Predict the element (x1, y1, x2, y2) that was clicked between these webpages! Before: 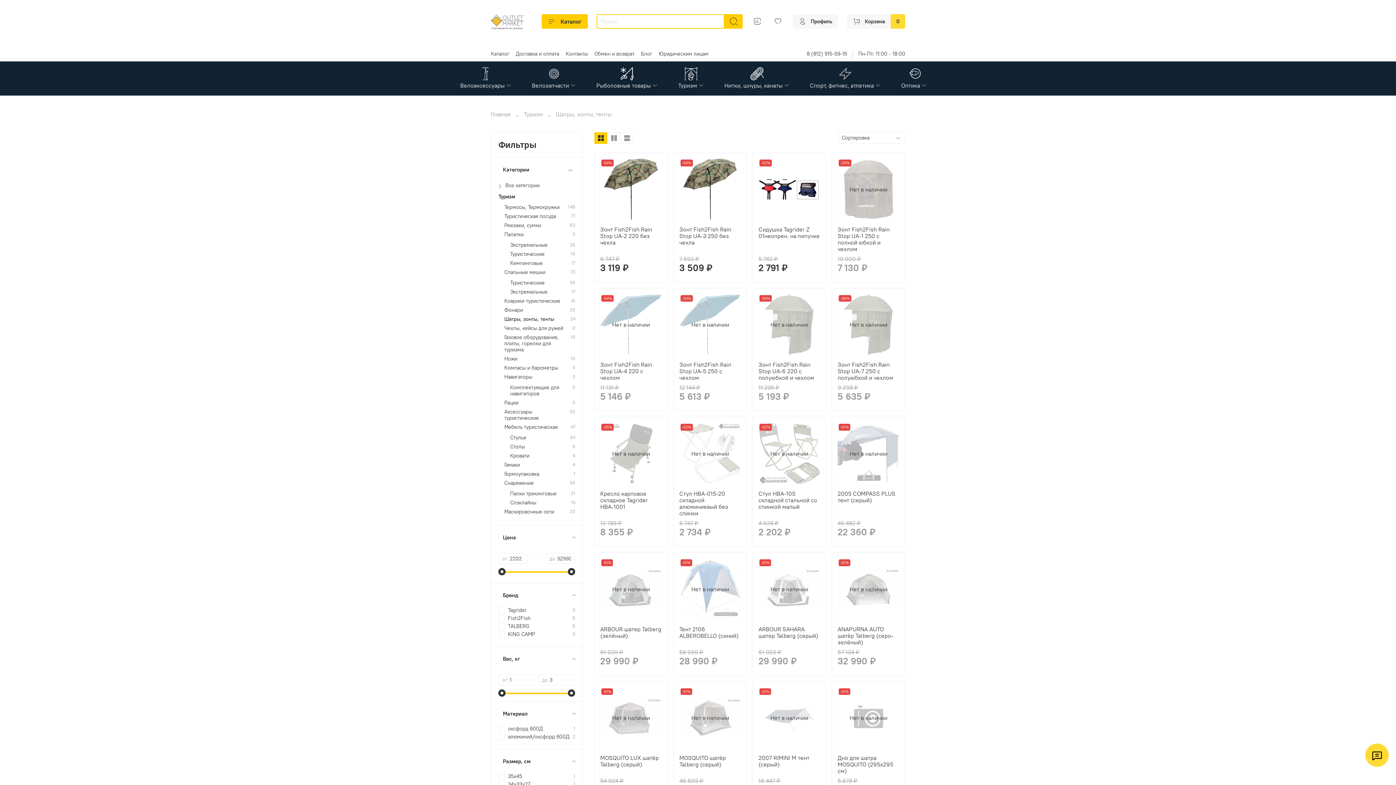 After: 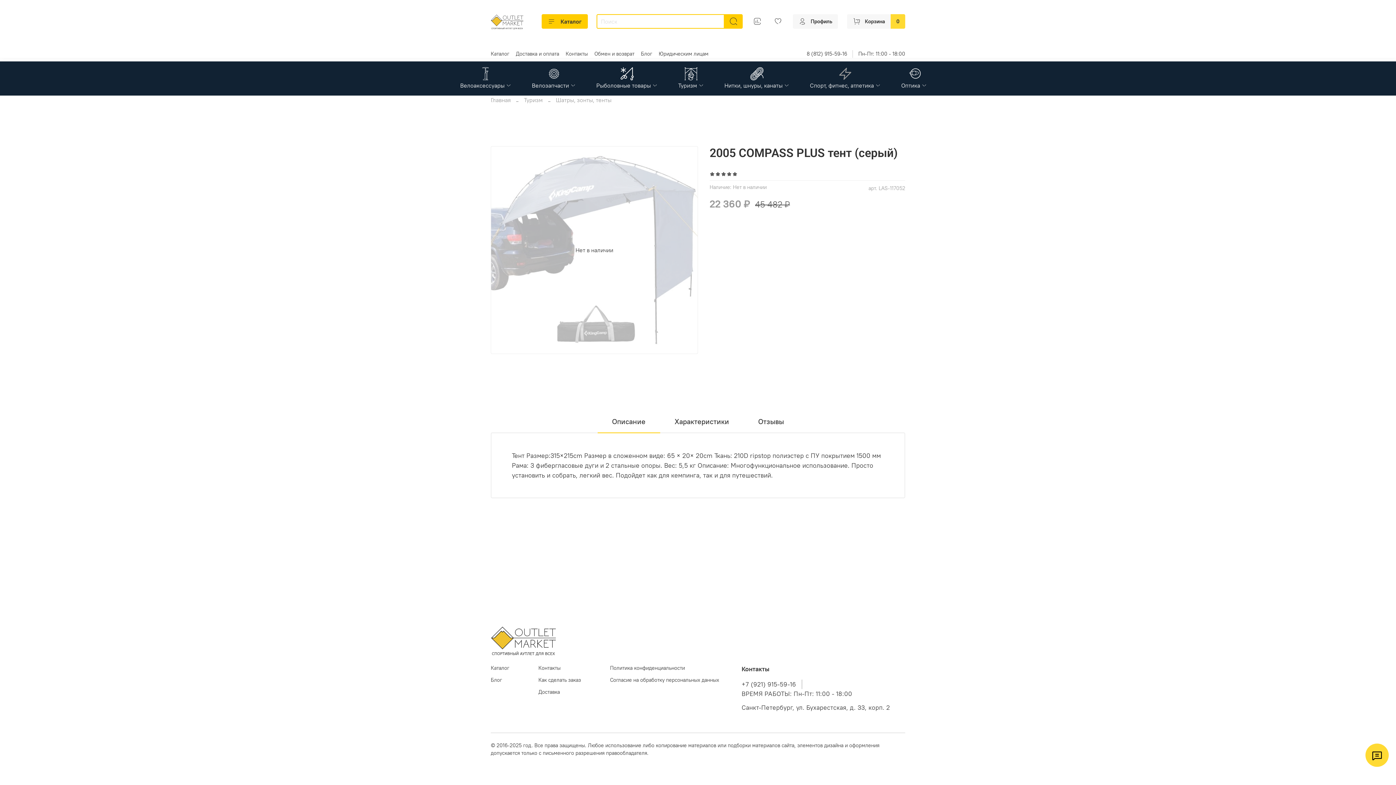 Action: label: 2005 COMPASS PLUS тент (серый) bbox: (837, 490, 895, 503)